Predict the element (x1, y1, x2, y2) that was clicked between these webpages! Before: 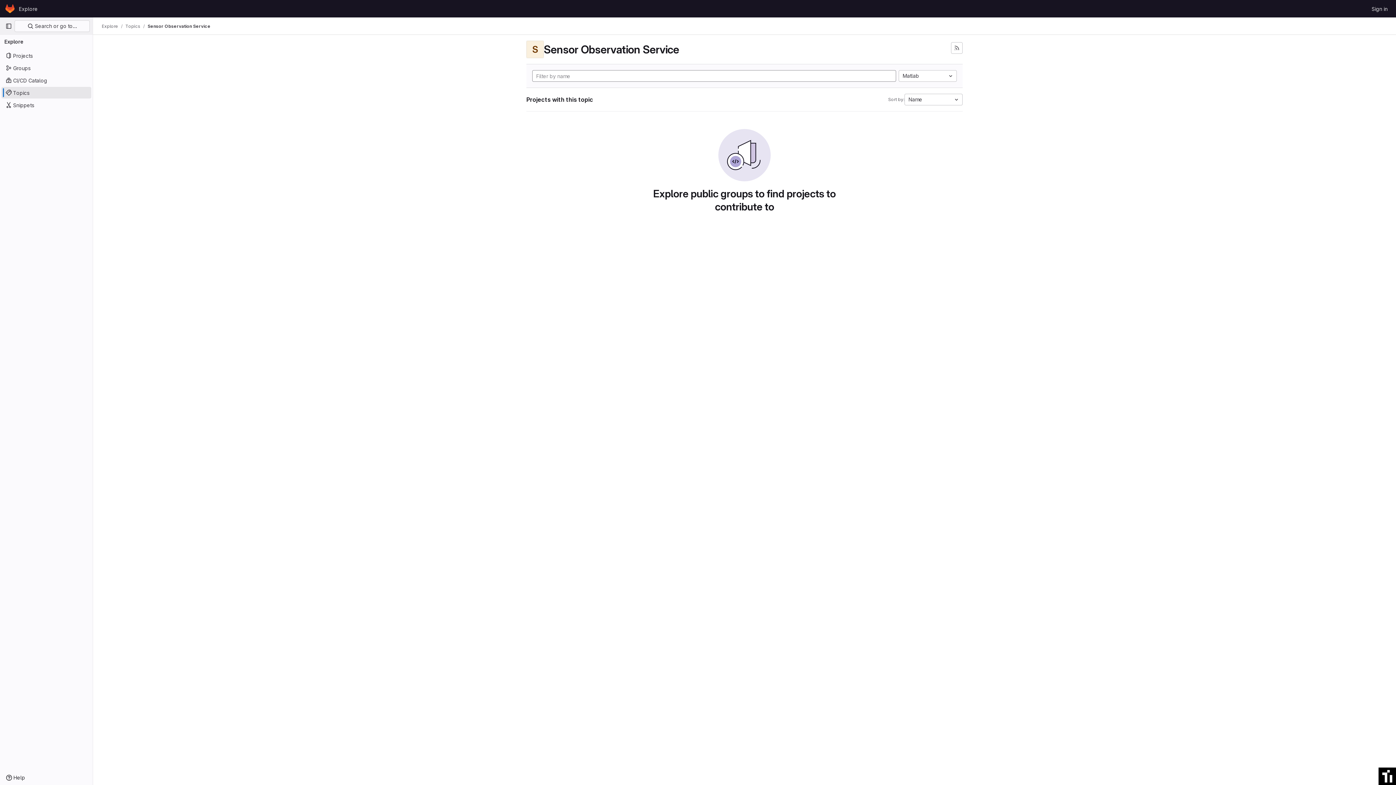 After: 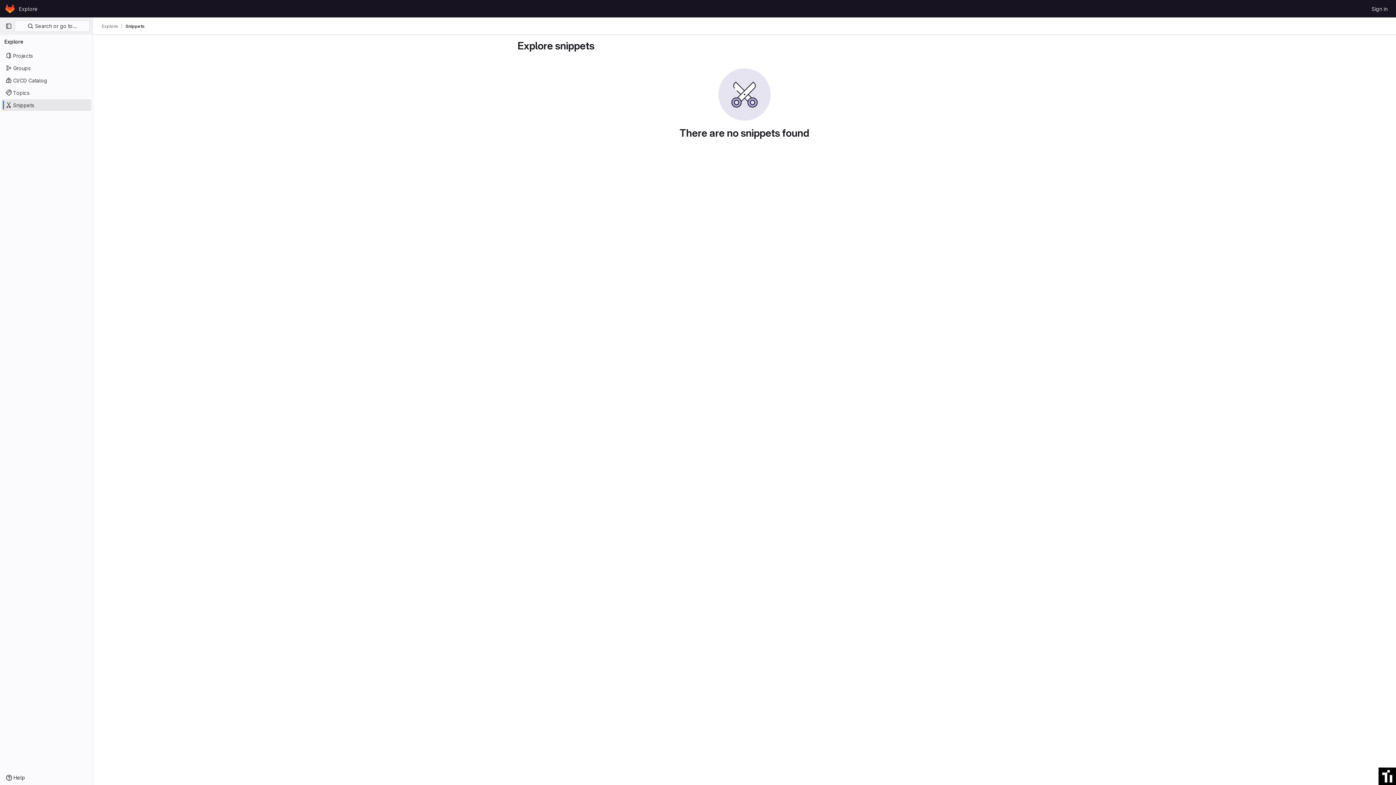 Action: label: Snippets bbox: (1, 99, 91, 110)